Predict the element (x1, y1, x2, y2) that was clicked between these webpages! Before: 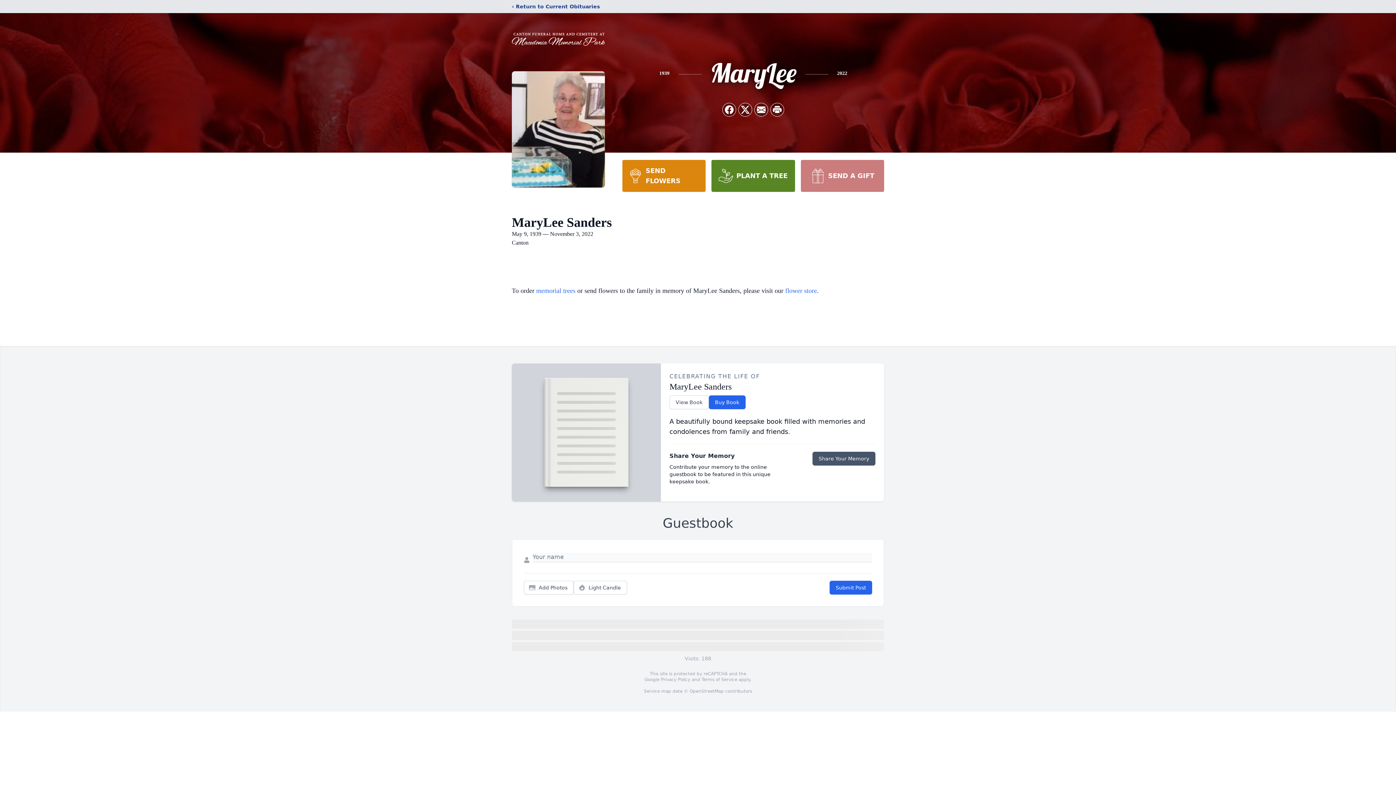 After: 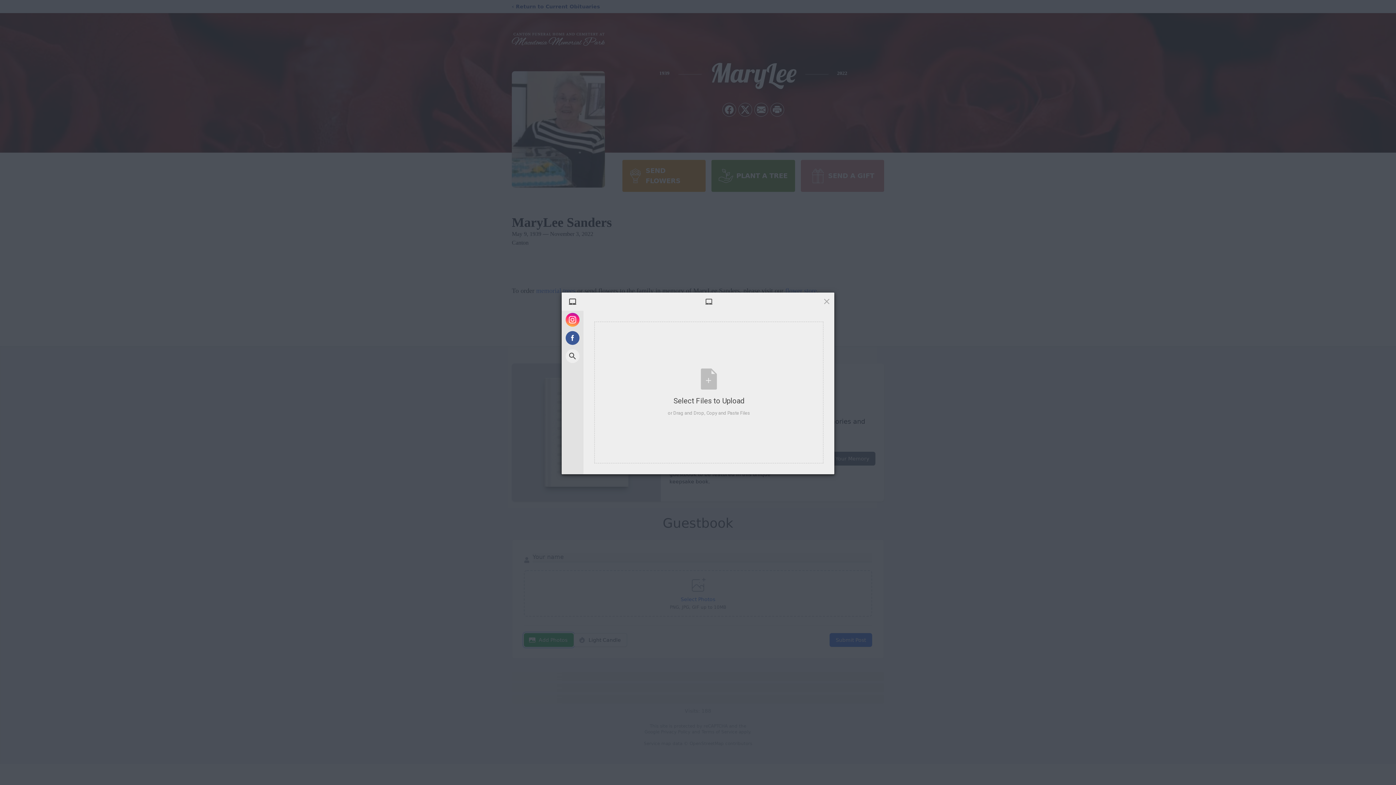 Action: bbox: (524, 581, 573, 594) label: Add Photos